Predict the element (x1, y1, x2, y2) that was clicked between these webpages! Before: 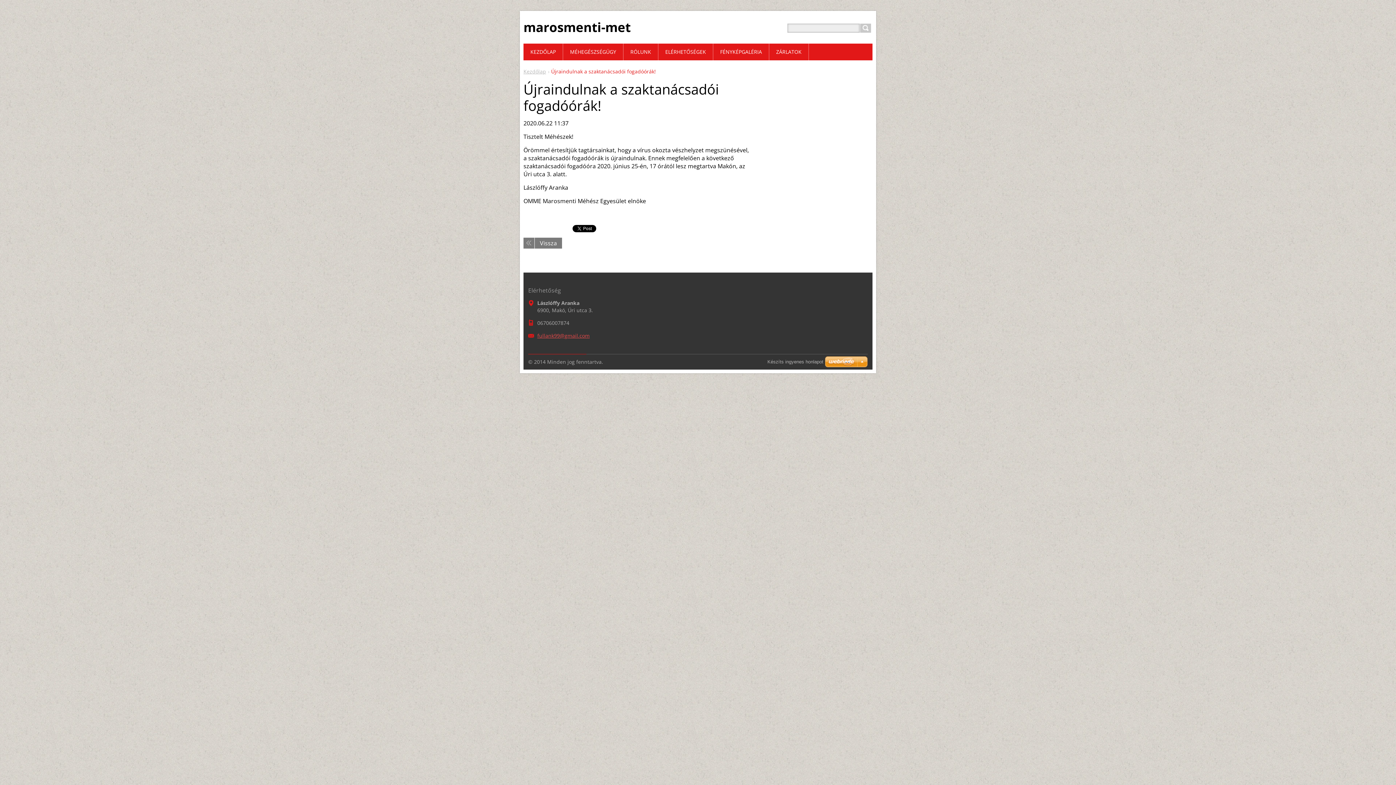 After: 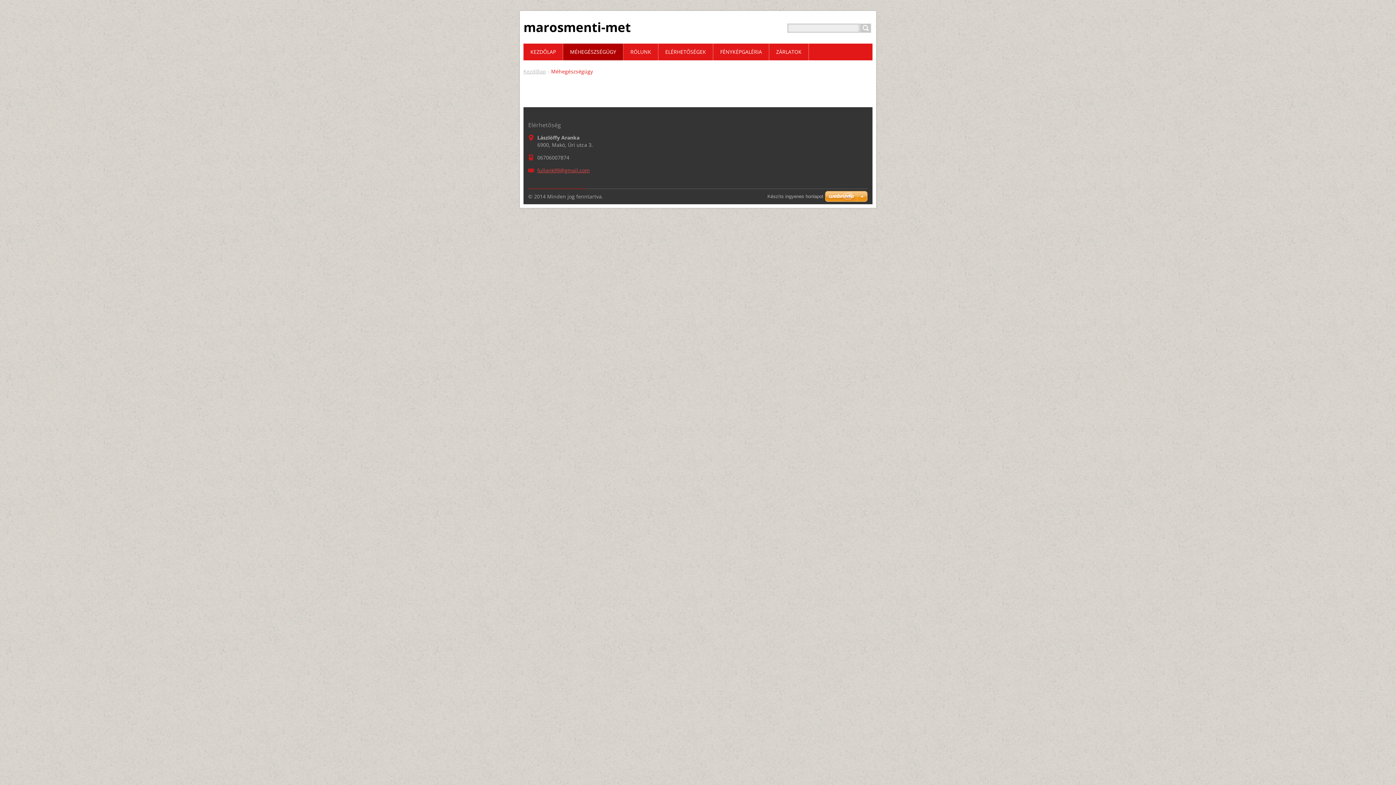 Action: bbox: (563, 43, 623, 60) label: MÉHEGÉSZSÉGÜGY